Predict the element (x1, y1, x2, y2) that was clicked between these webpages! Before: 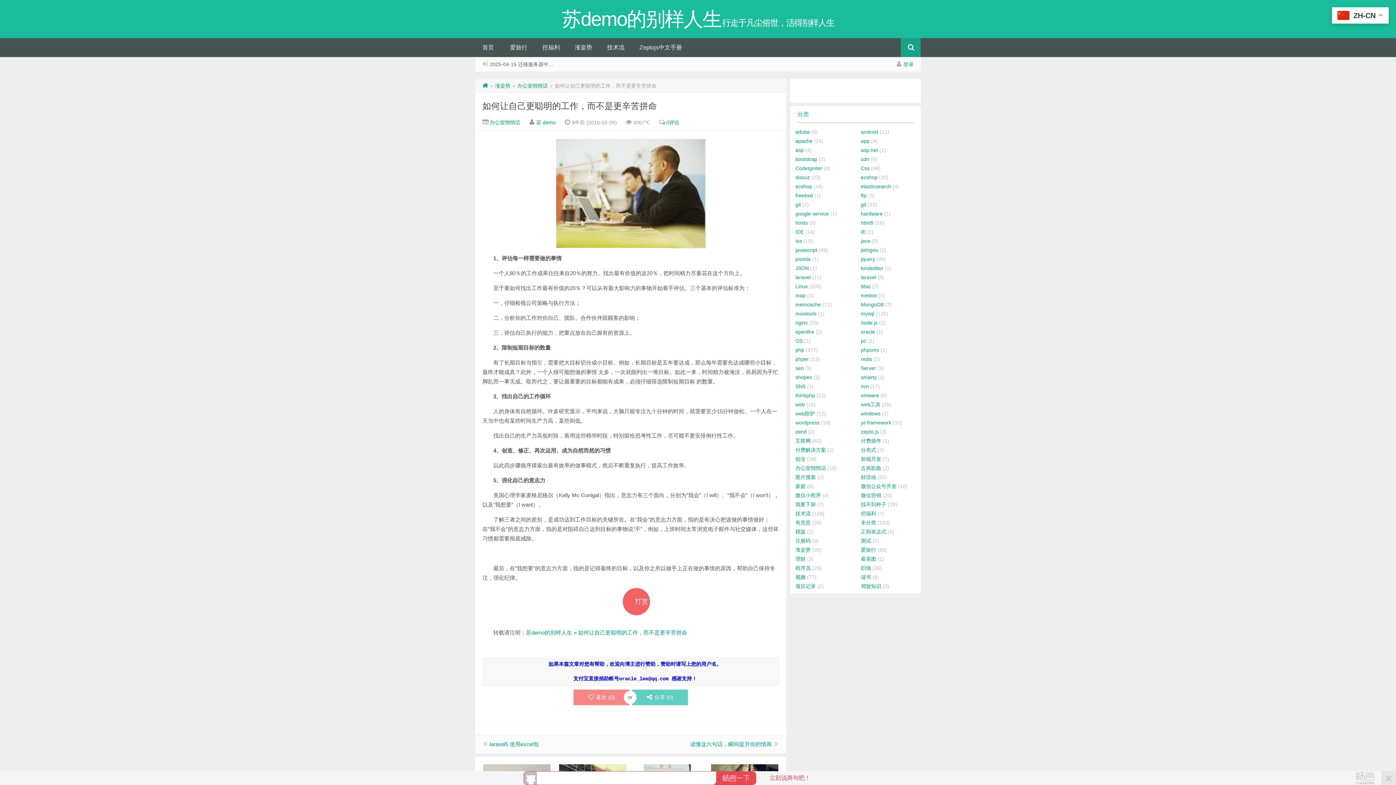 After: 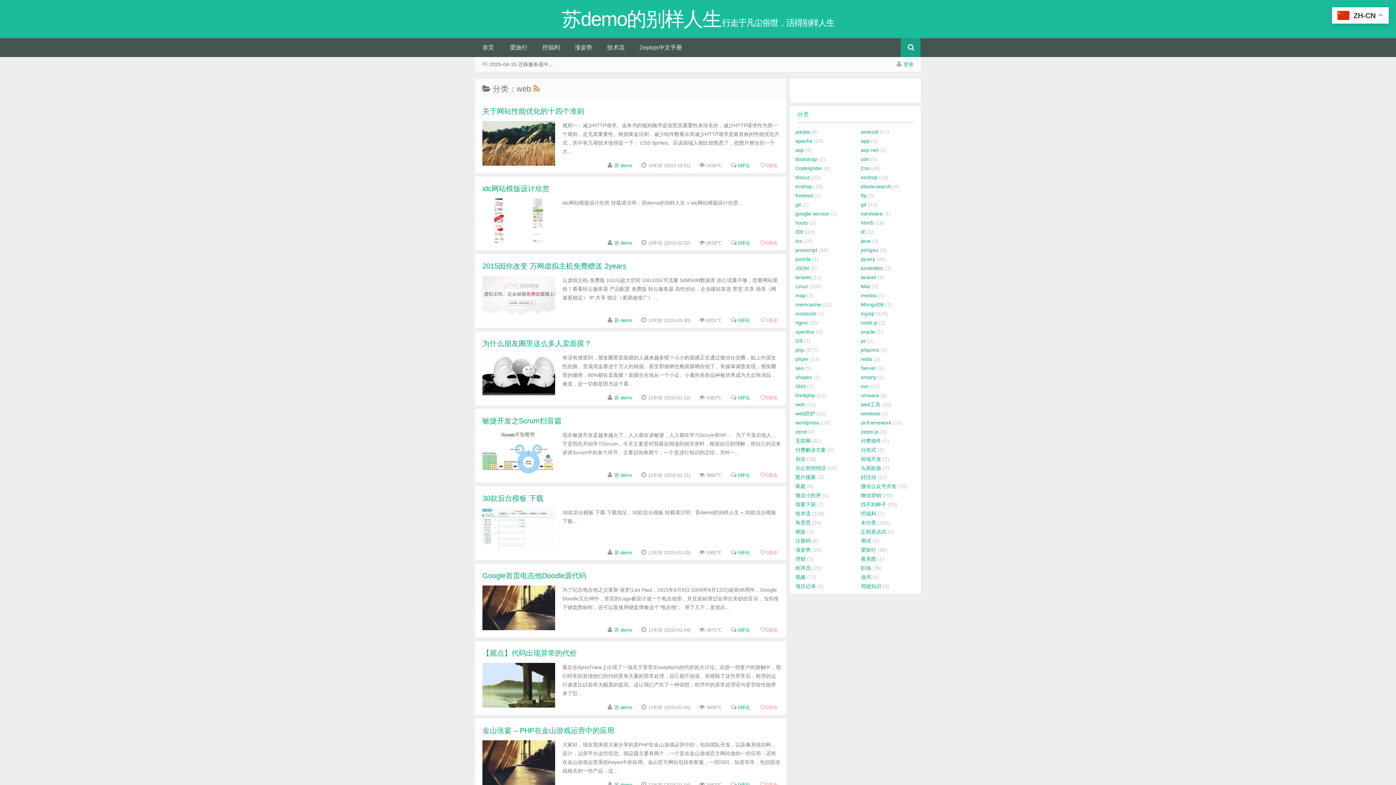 Action: label: web bbox: (795, 401, 805, 407)